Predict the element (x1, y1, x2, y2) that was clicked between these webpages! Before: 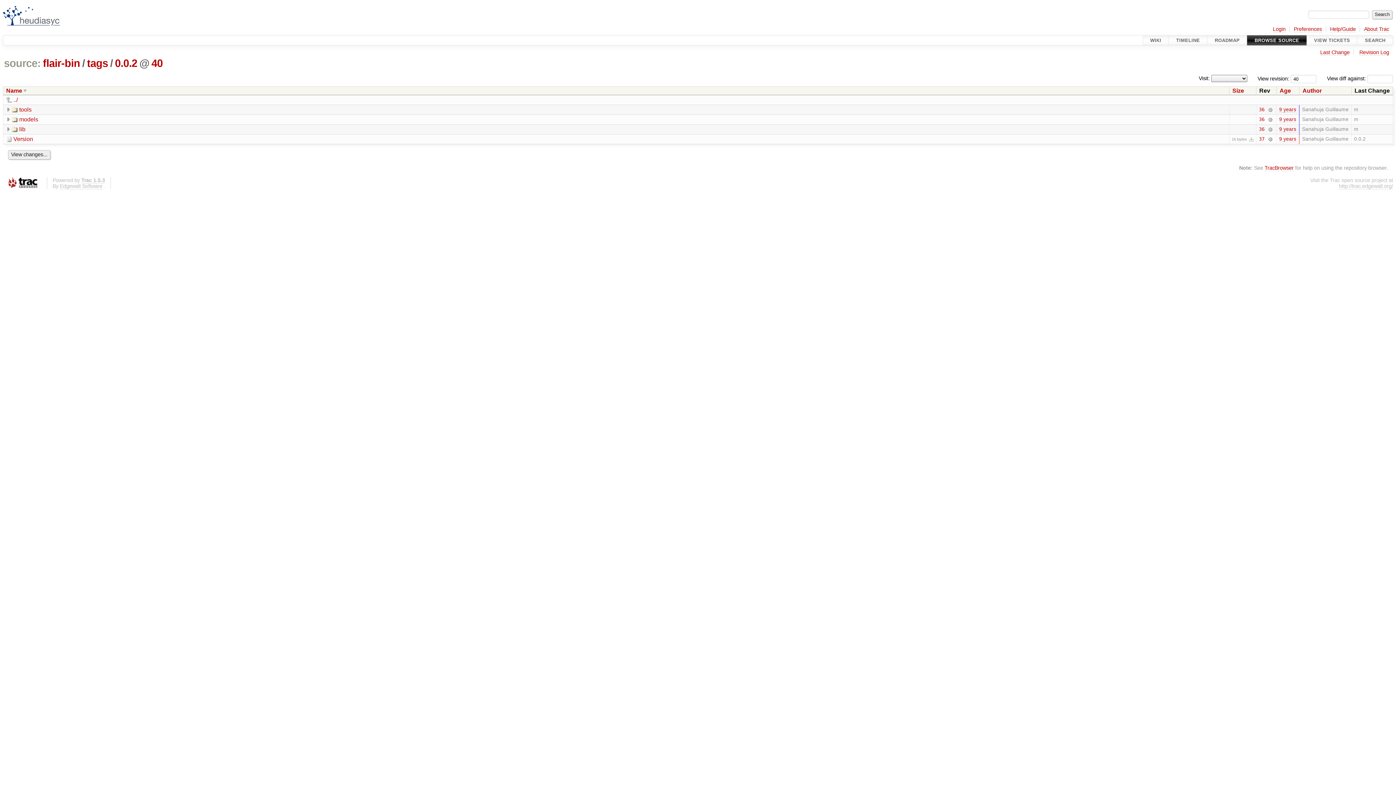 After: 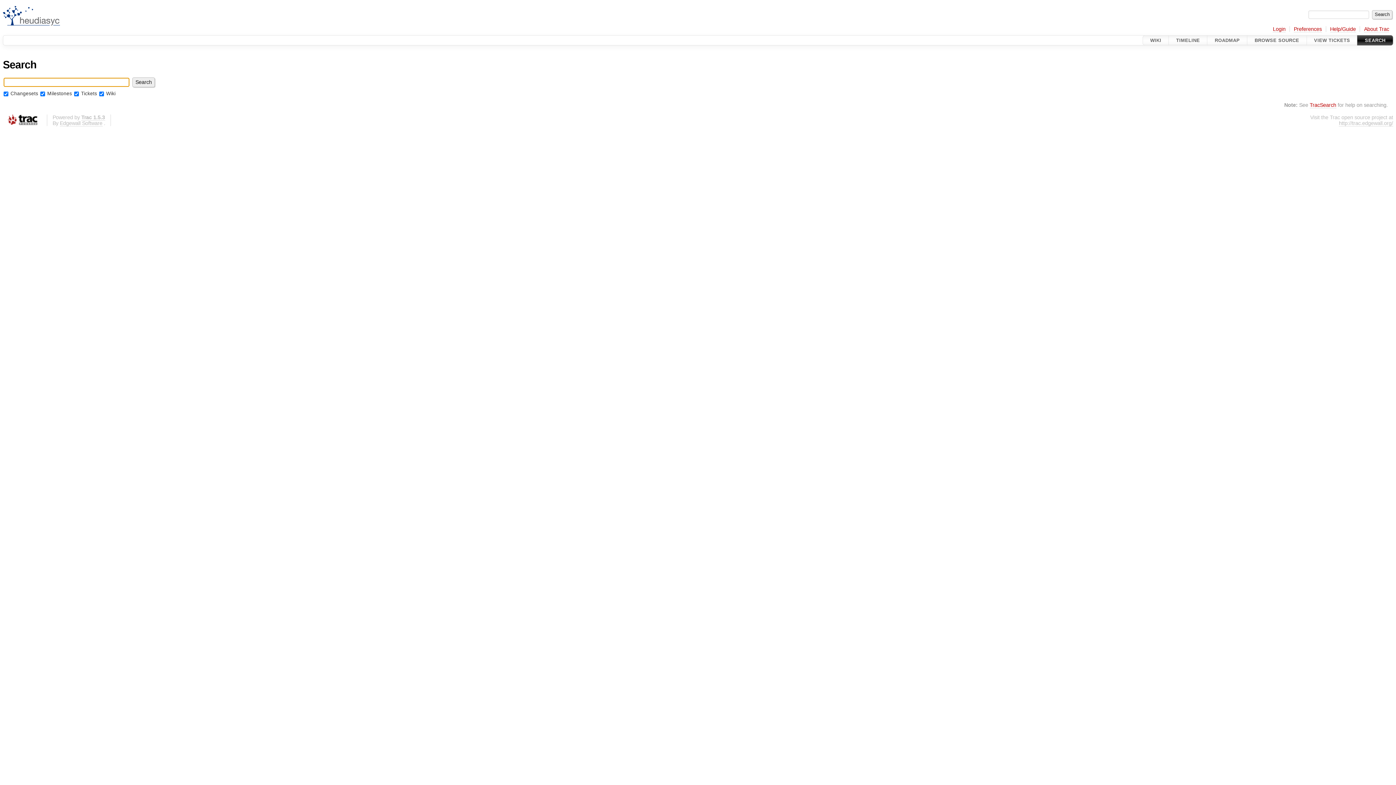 Action: label: SEARCH bbox: (1357, 35, 1393, 45)